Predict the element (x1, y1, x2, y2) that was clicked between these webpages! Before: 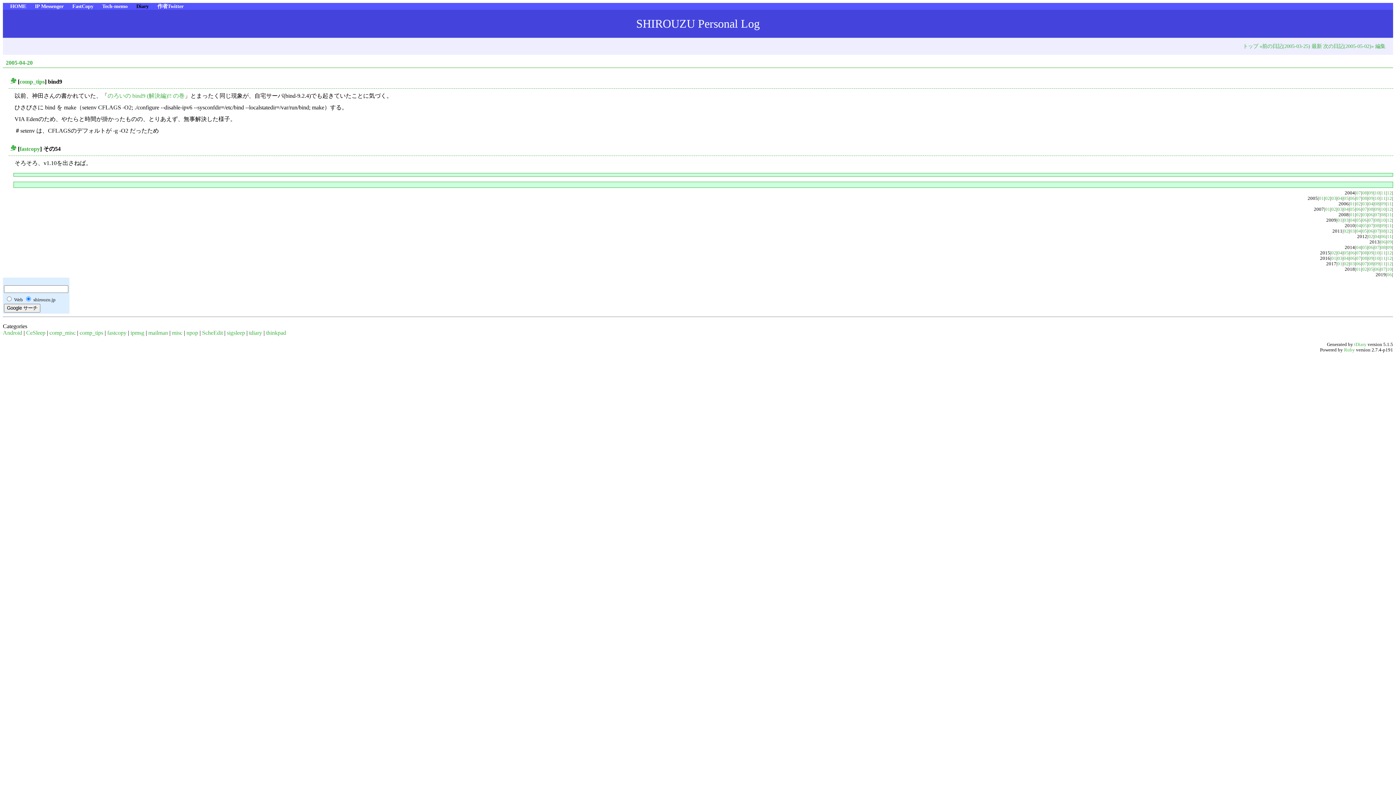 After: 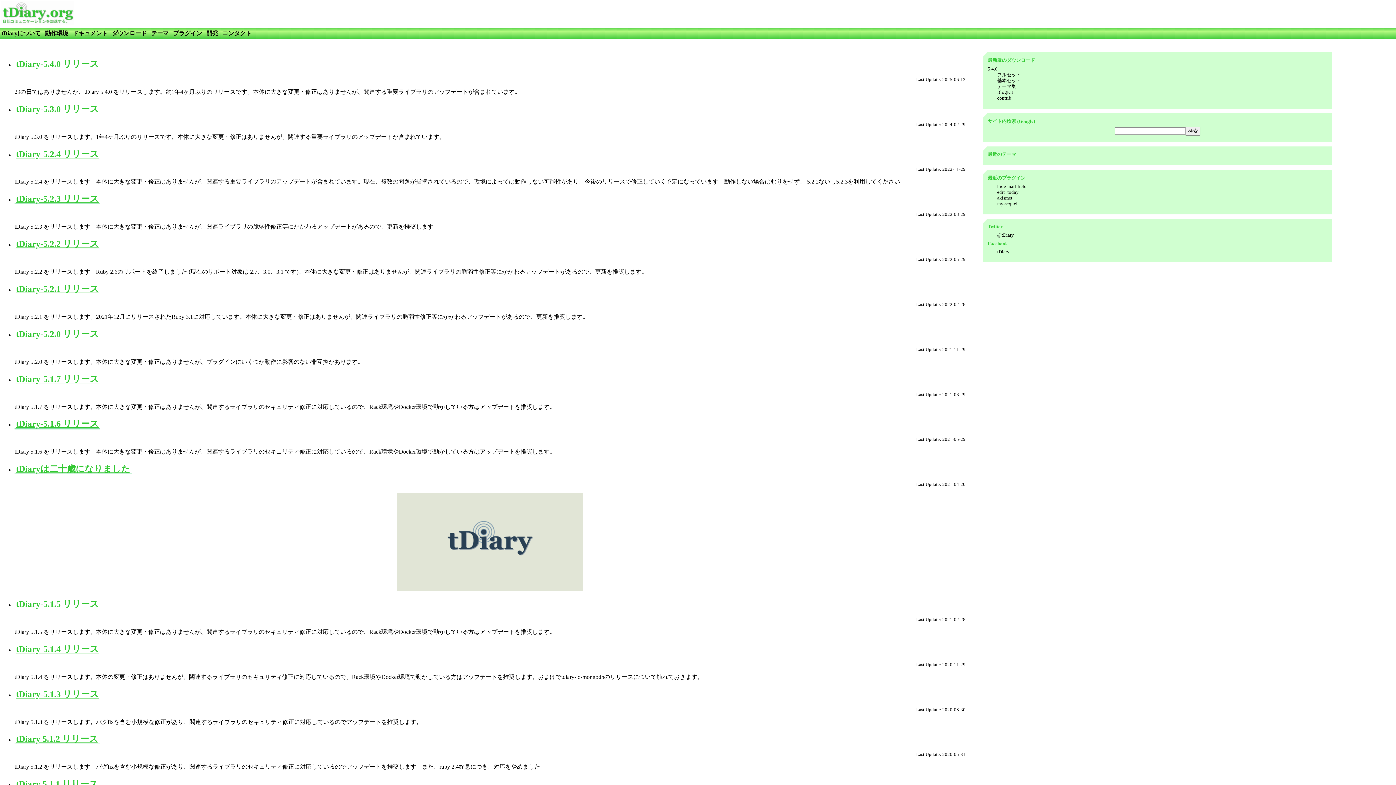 Action: bbox: (1354, 342, 1366, 347) label: tDiary